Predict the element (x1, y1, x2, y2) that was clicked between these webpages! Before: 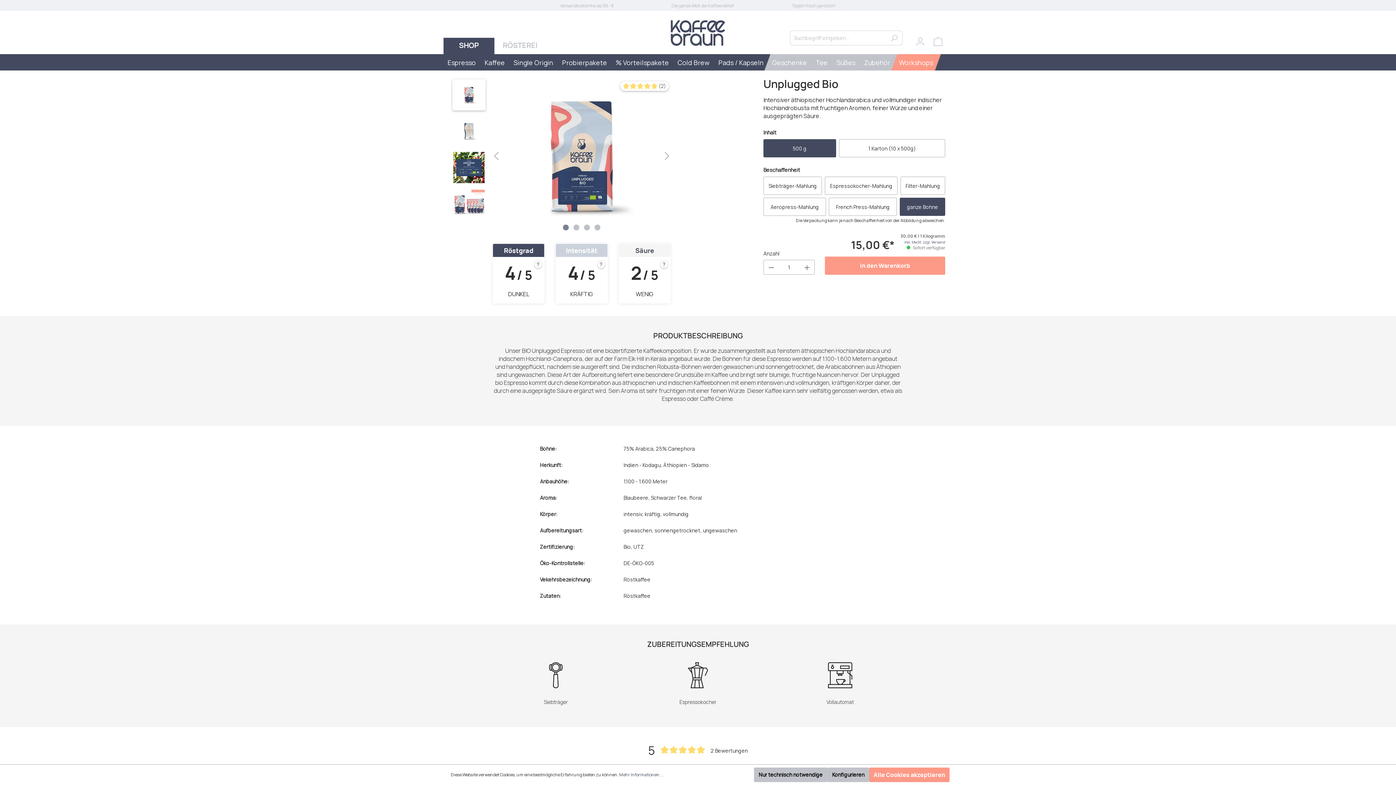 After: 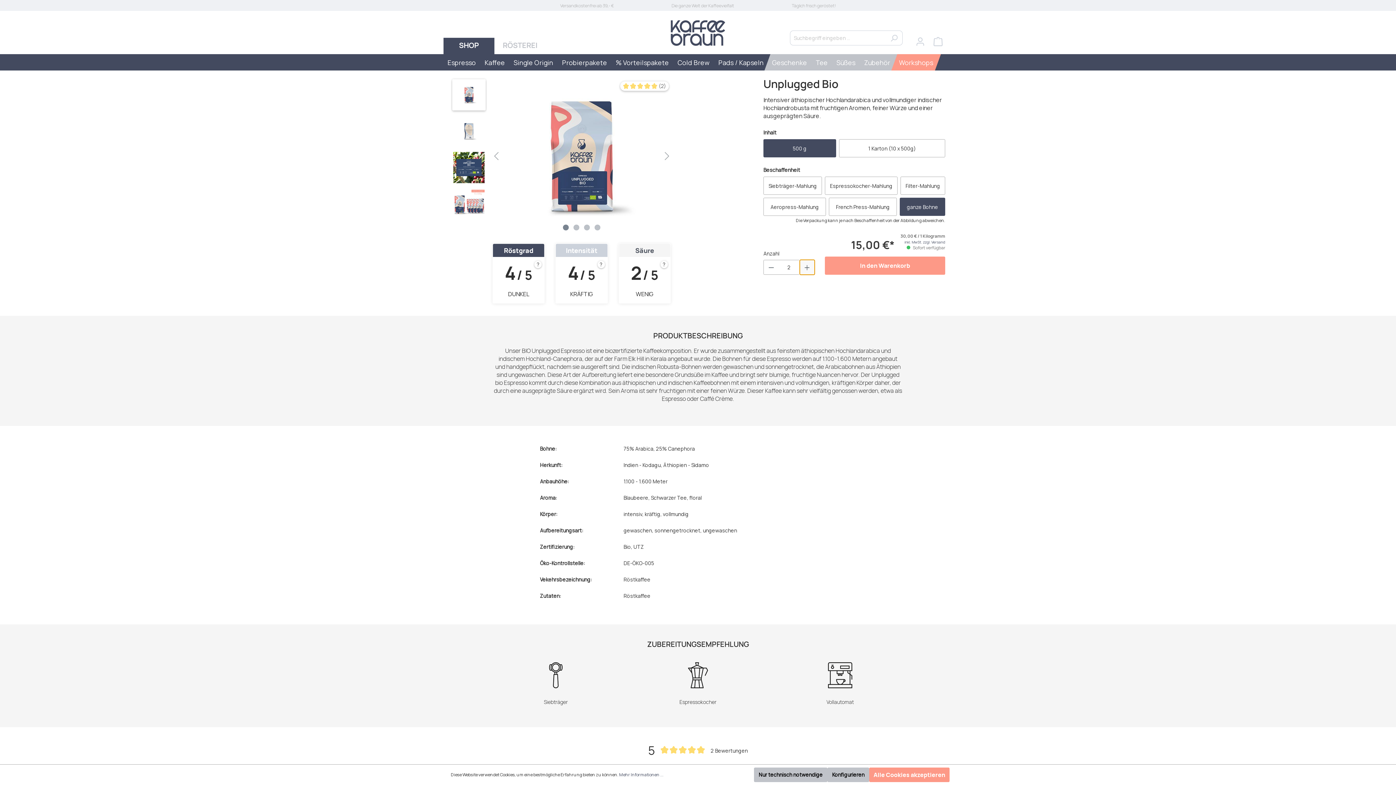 Action: bbox: (799, 260, 815, 274) label: Anzahl erhöhen